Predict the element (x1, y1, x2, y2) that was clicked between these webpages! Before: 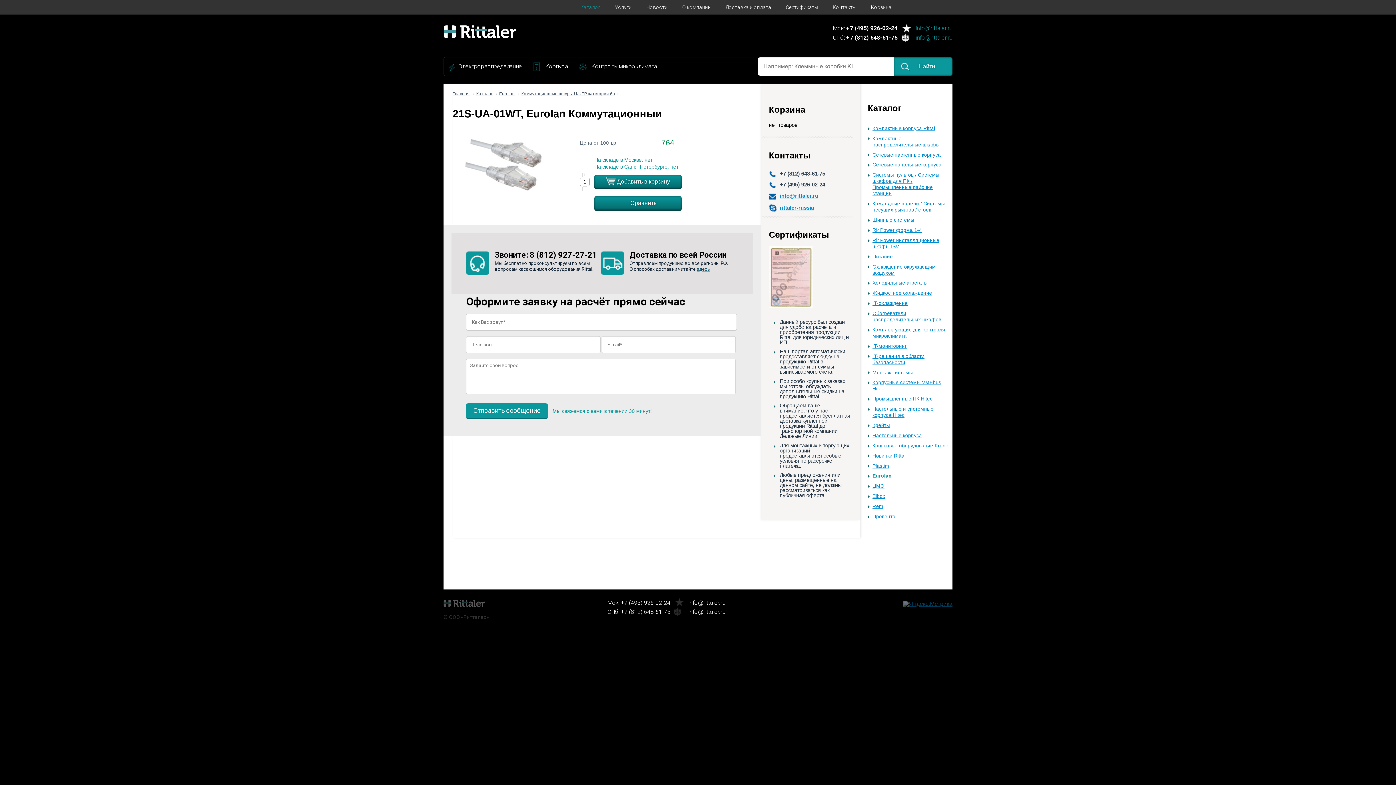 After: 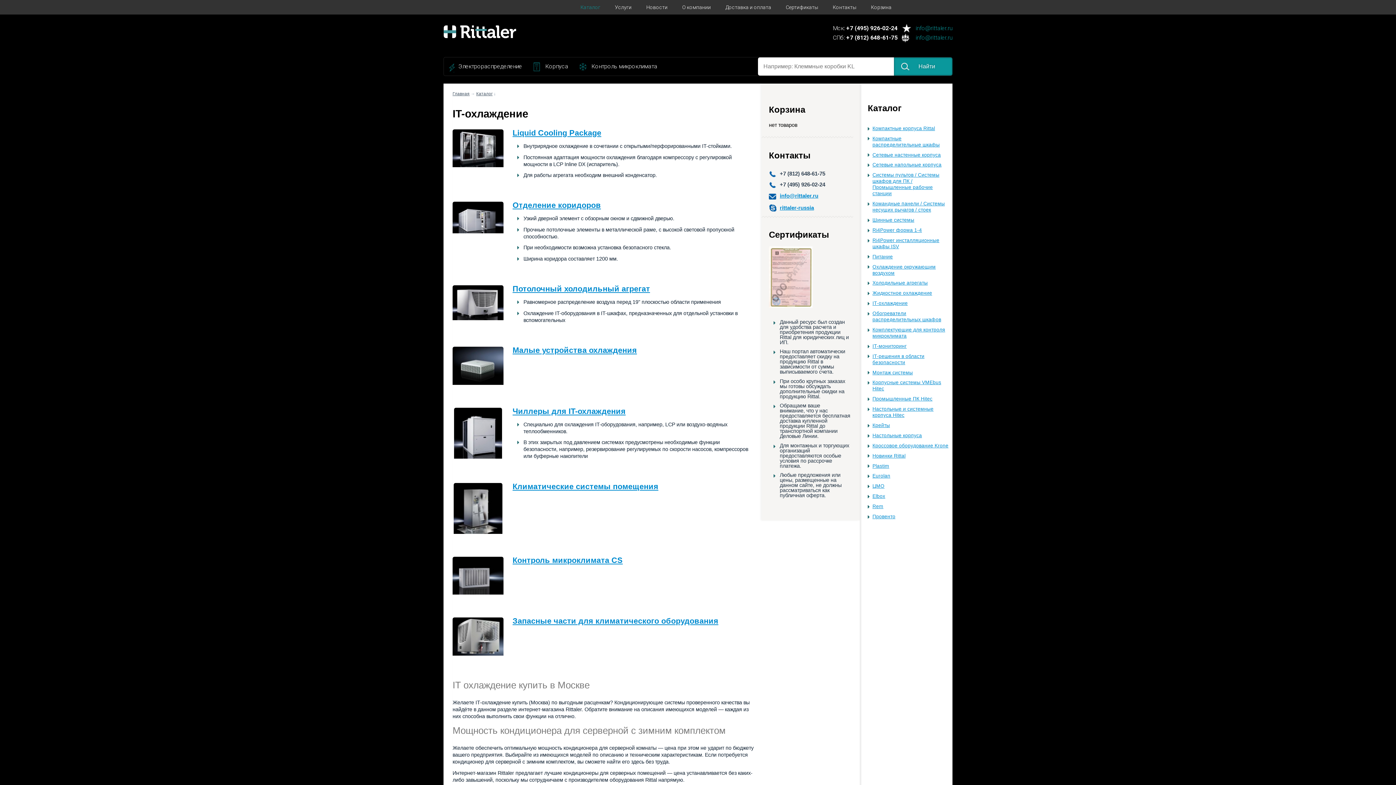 Action: label: IT-охлаждение bbox: (872, 300, 908, 306)